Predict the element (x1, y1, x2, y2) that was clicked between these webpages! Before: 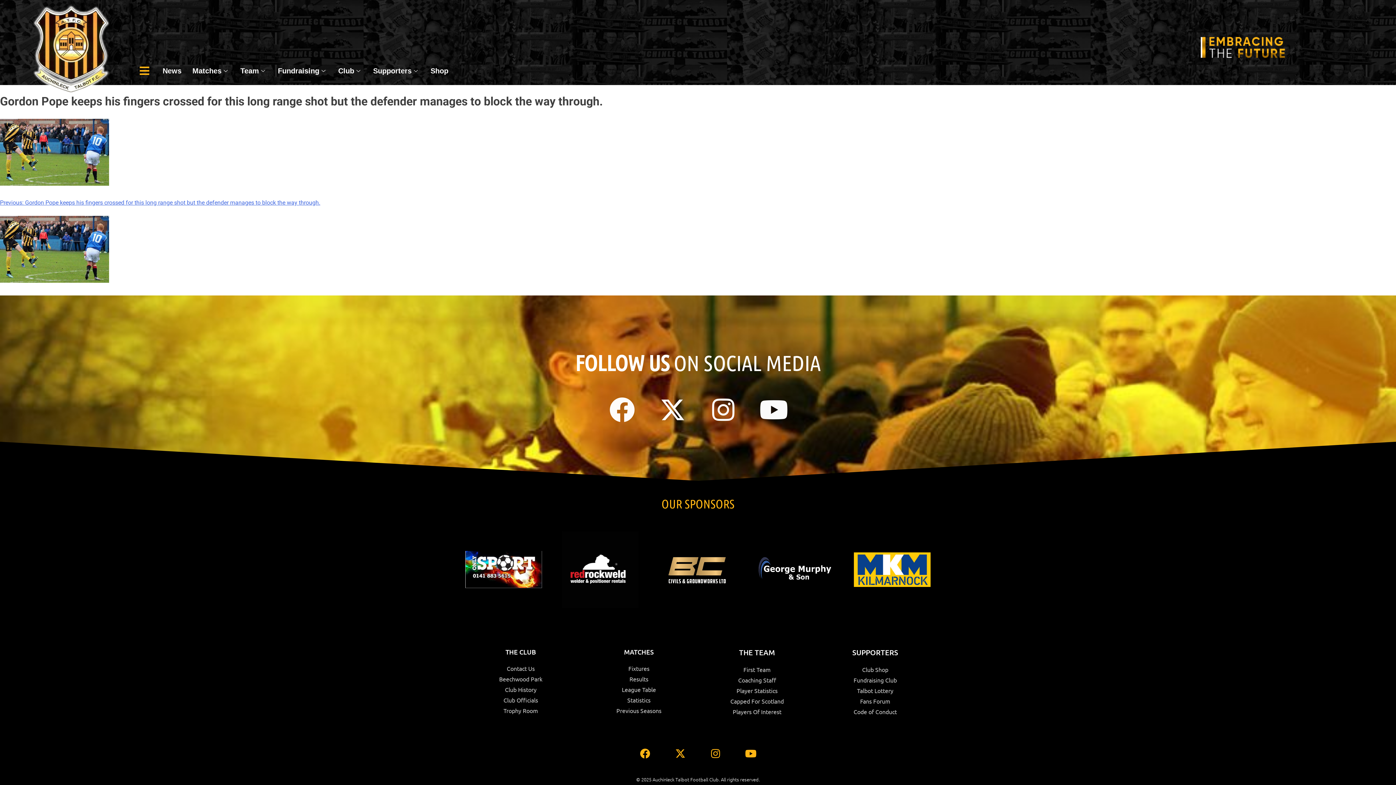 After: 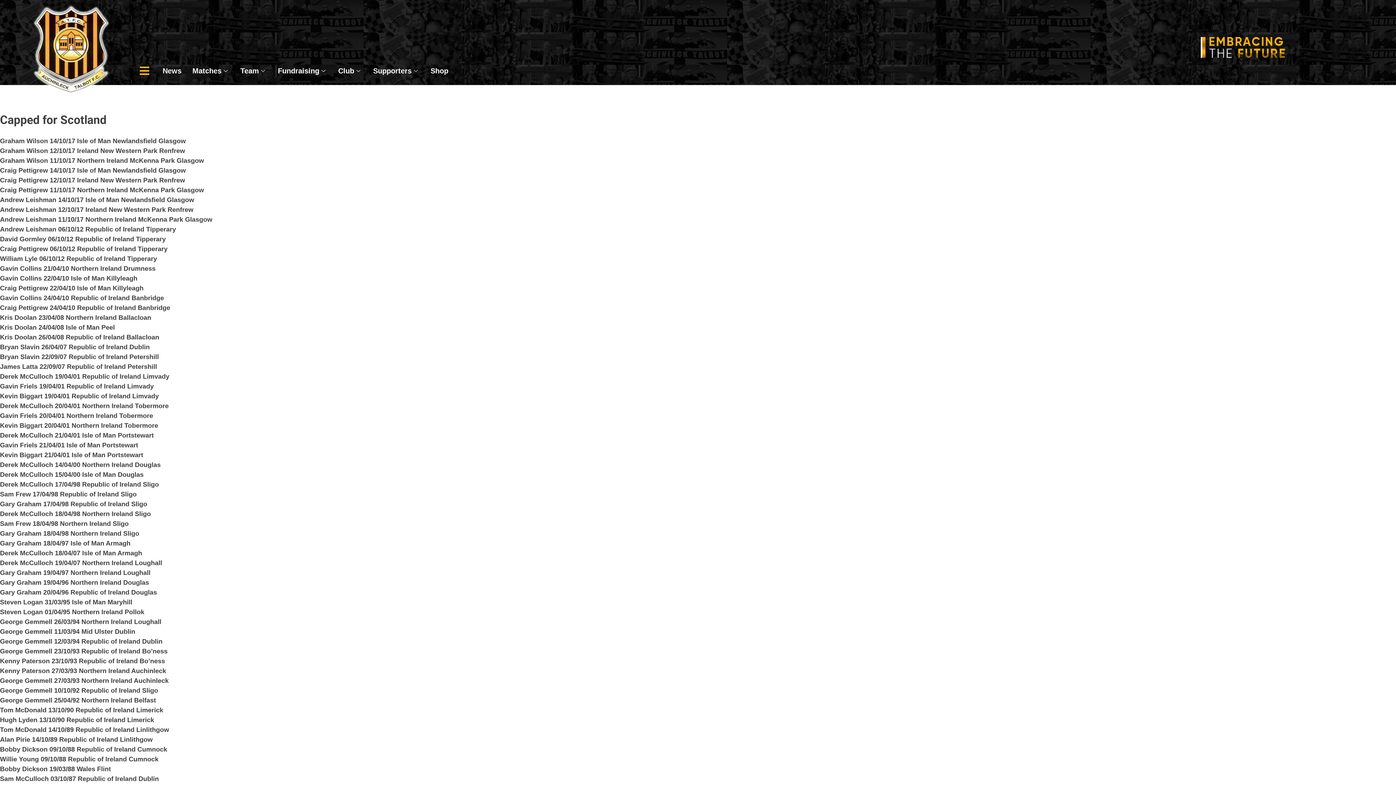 Action: bbox: (698, 696, 816, 705) label: Capped For Scotland